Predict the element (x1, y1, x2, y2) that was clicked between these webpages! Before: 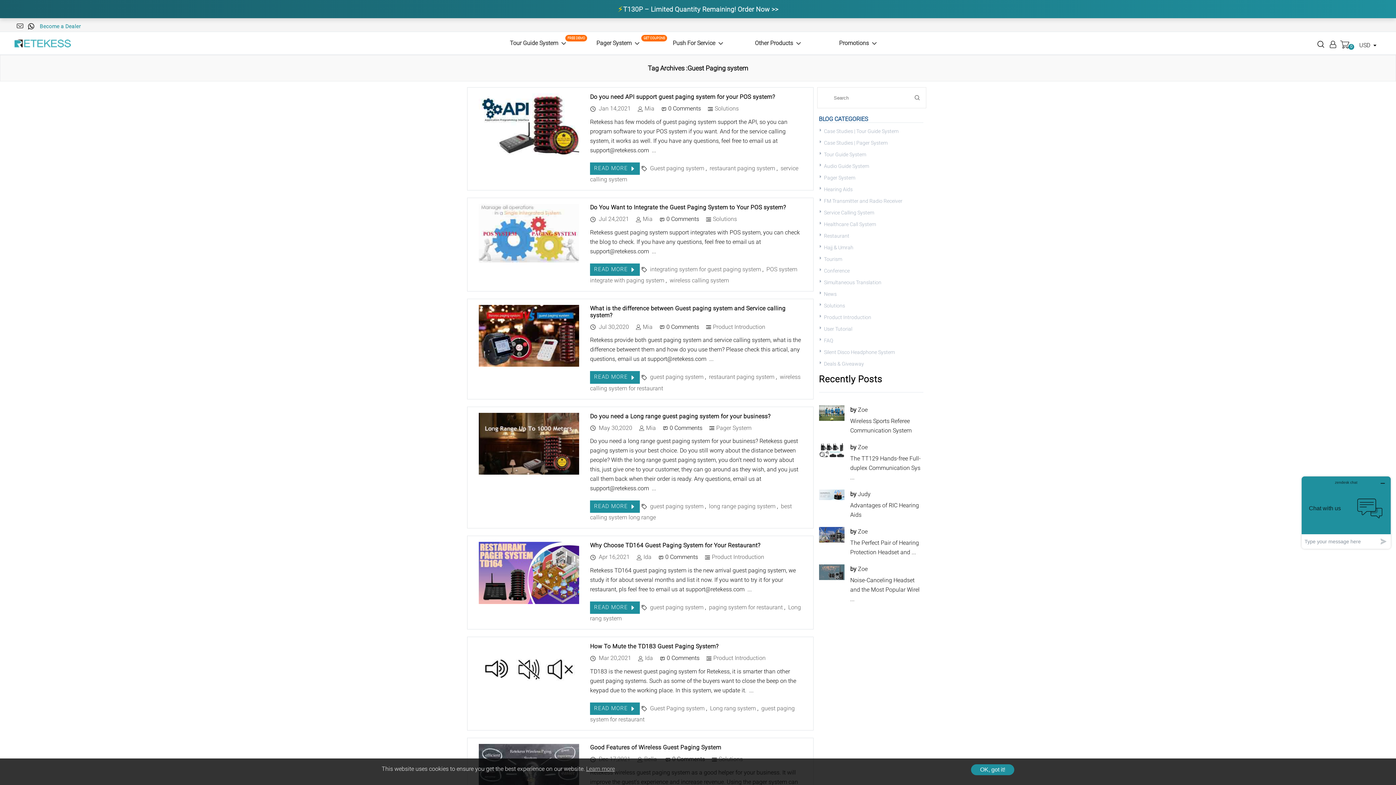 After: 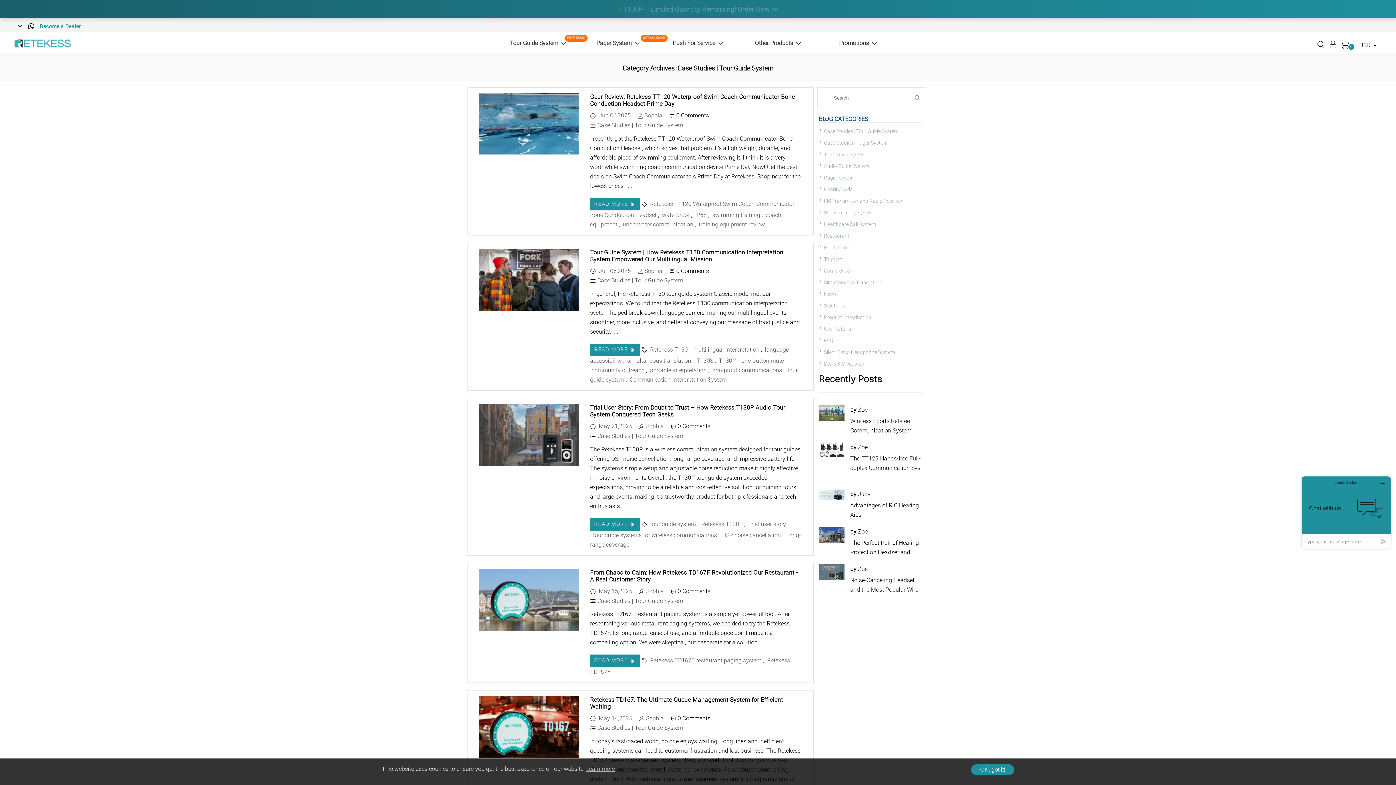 Action: label: Case Studies | Tour Guide System bbox: (824, 127, 898, 135)